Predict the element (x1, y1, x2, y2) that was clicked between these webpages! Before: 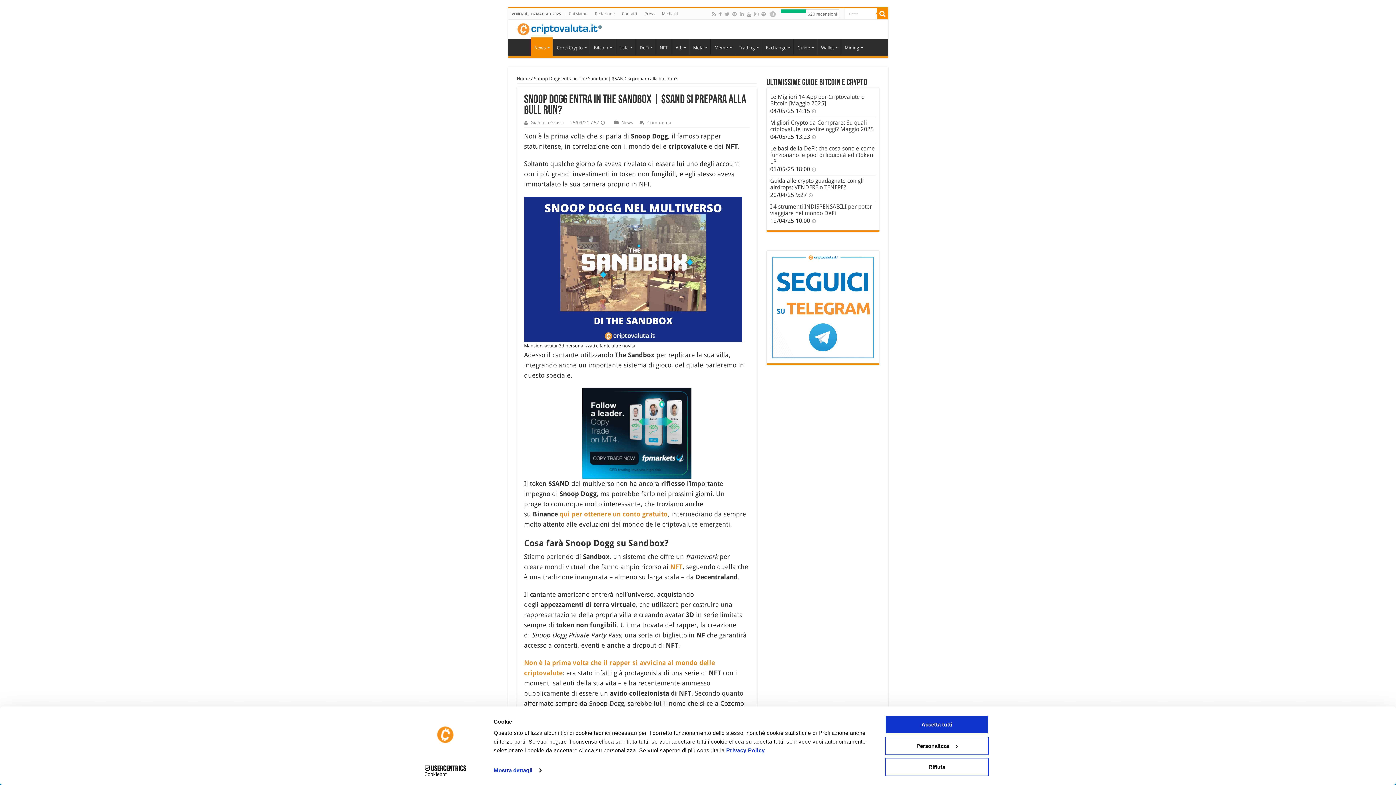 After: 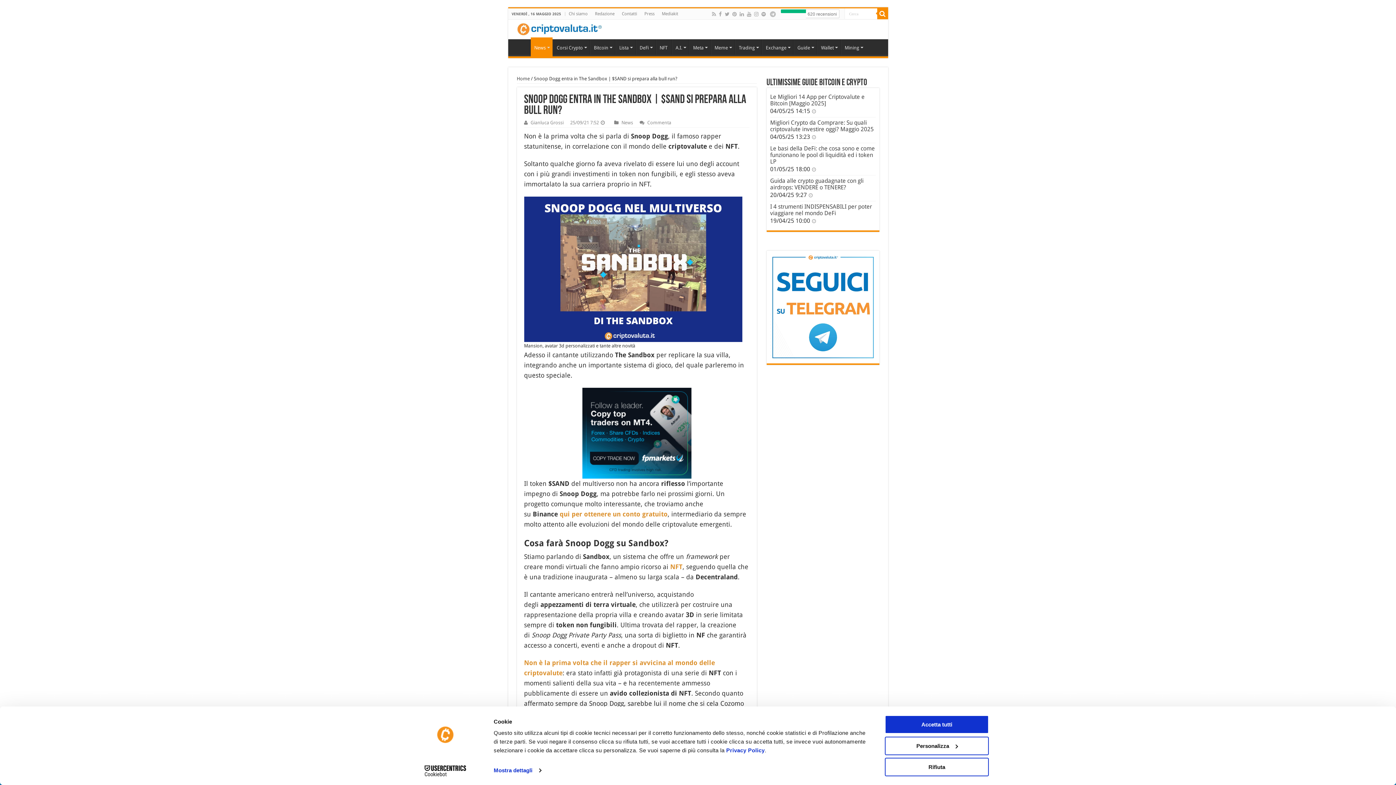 Action: label: Cookiebot - opens in a new window bbox: (413, 765, 477, 776)